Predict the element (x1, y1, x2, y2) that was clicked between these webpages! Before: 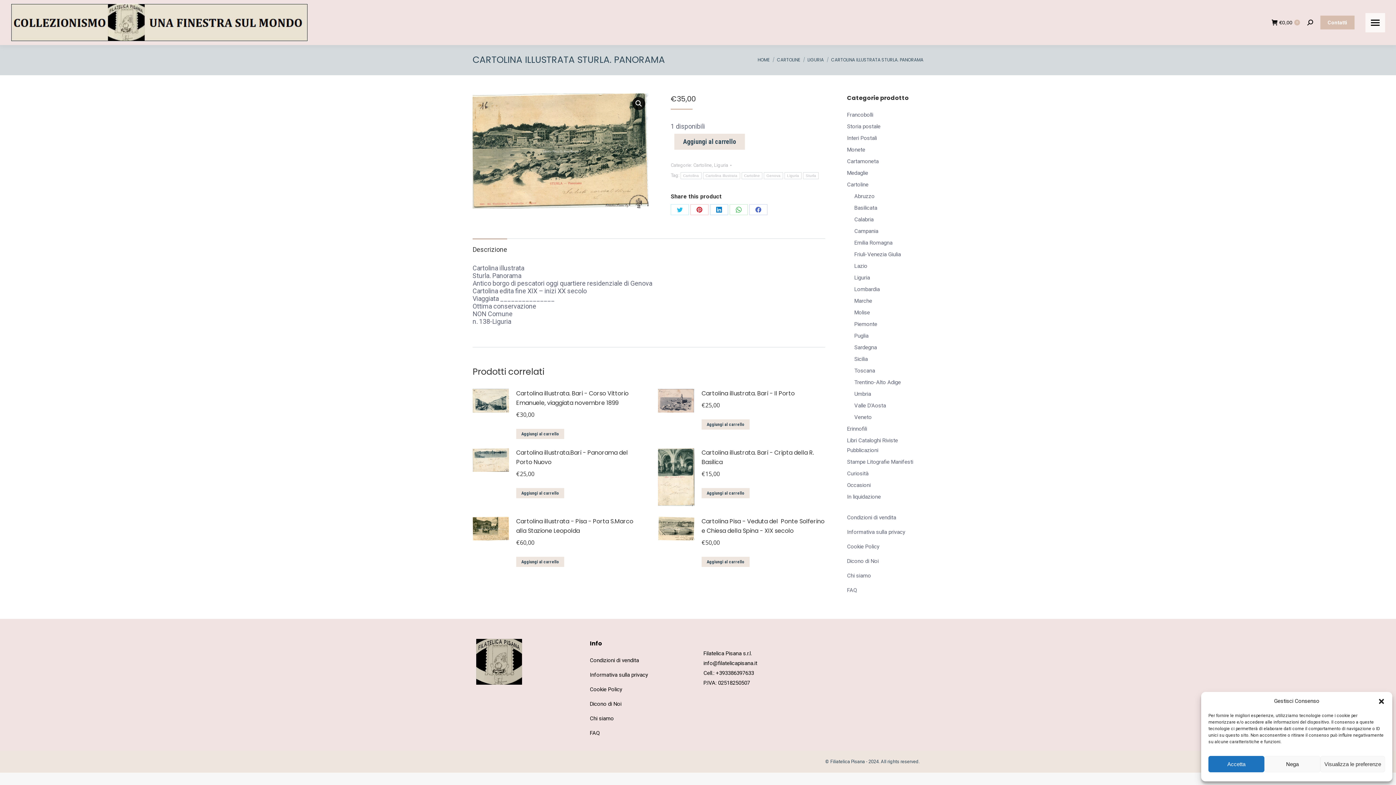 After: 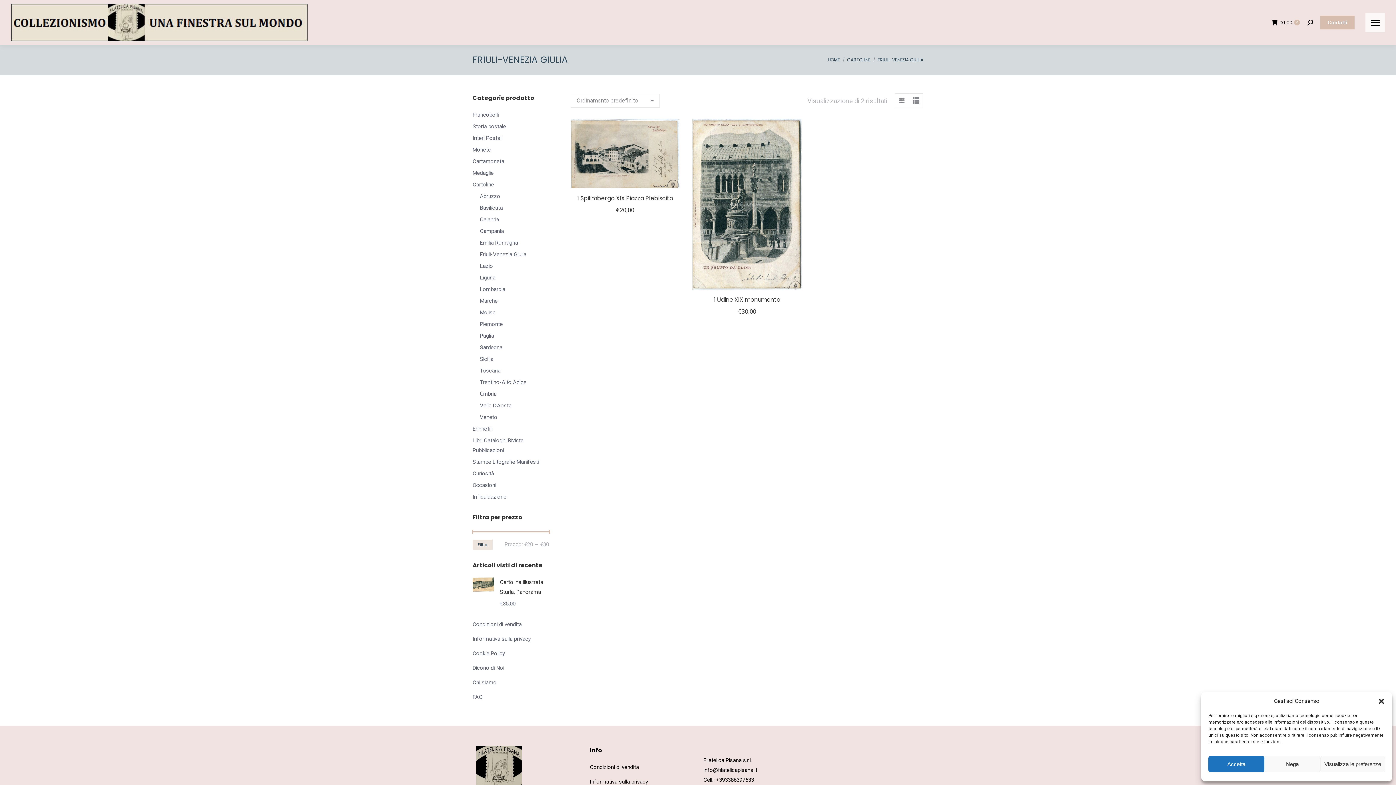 Action: bbox: (854, 249, 901, 259) label: Friuli-Venezia Giulia